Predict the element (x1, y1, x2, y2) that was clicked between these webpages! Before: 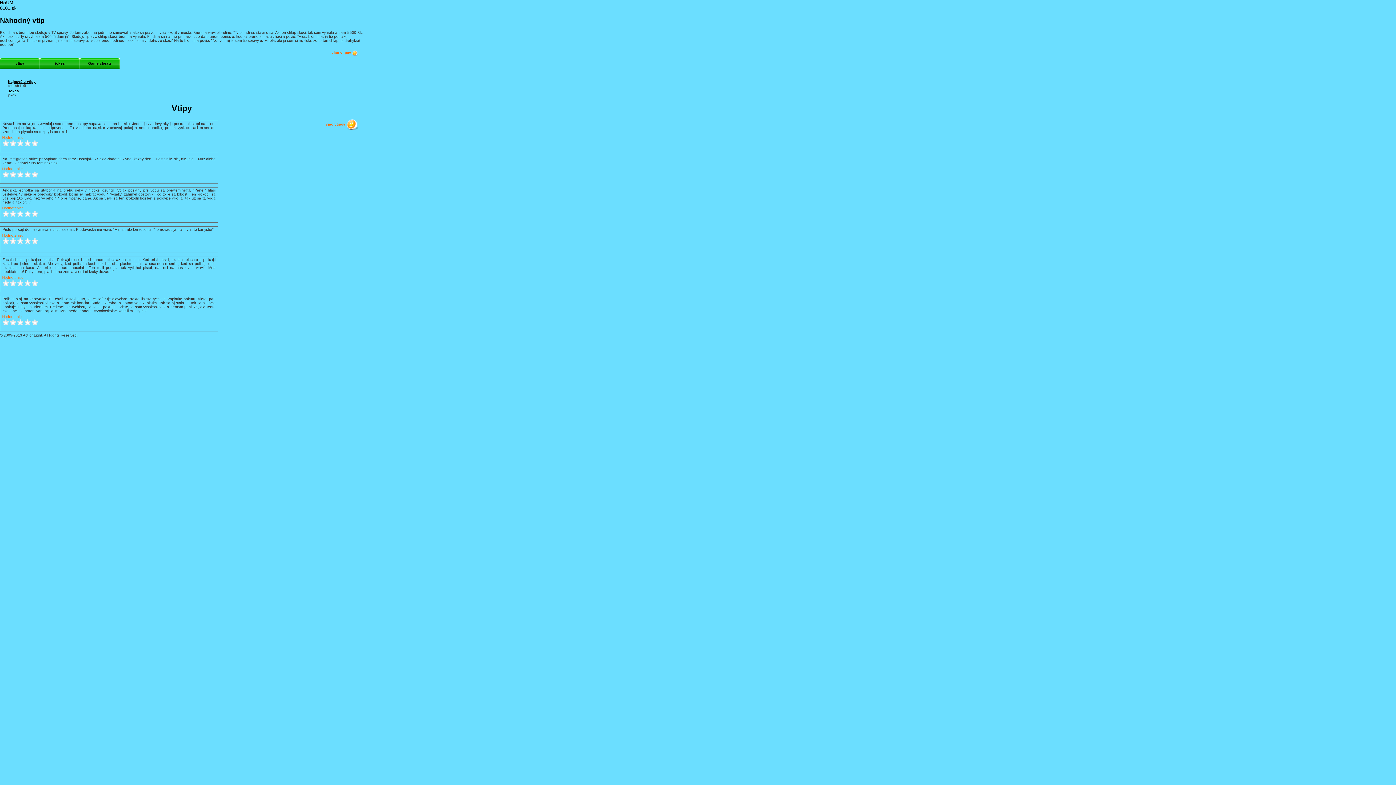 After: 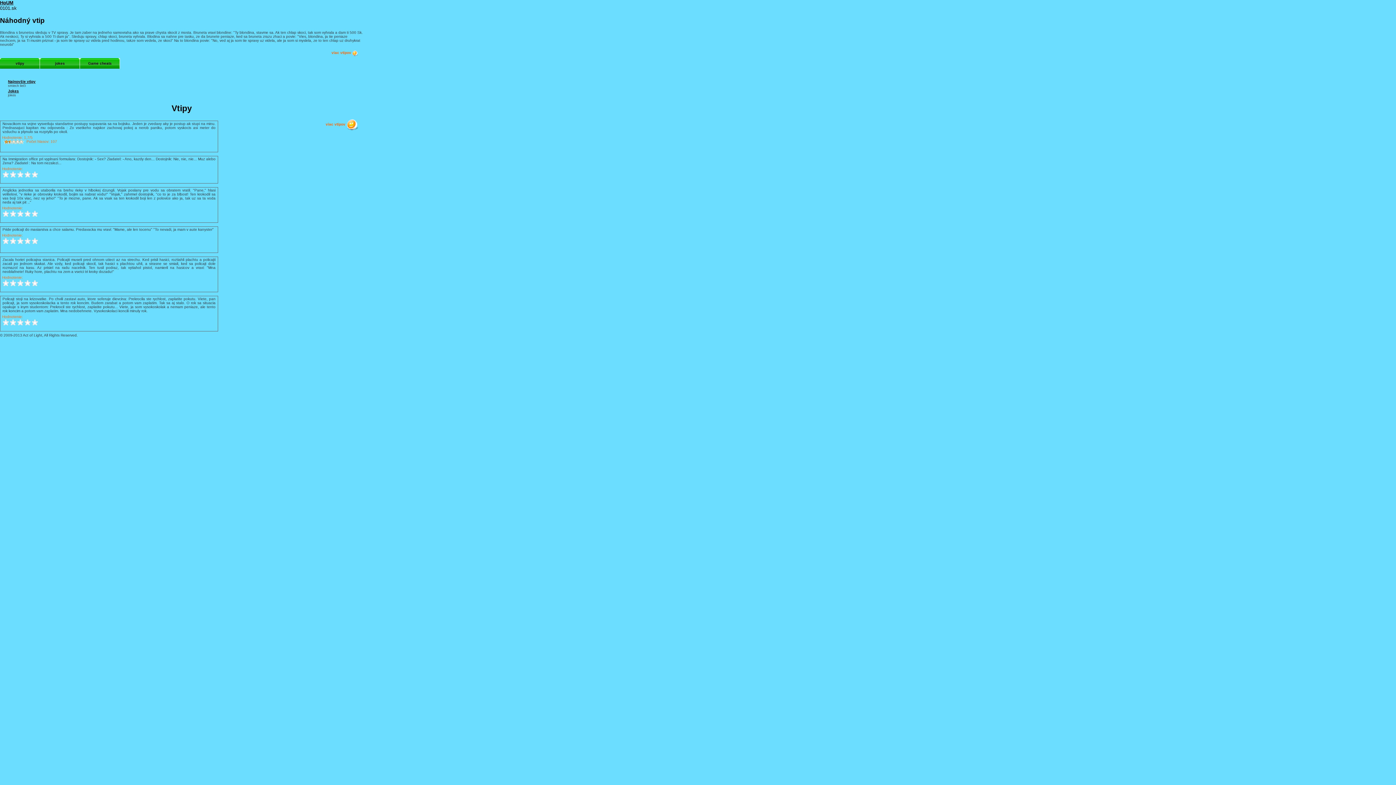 Action: label: 5 bbox: (31, 139, 38, 146)